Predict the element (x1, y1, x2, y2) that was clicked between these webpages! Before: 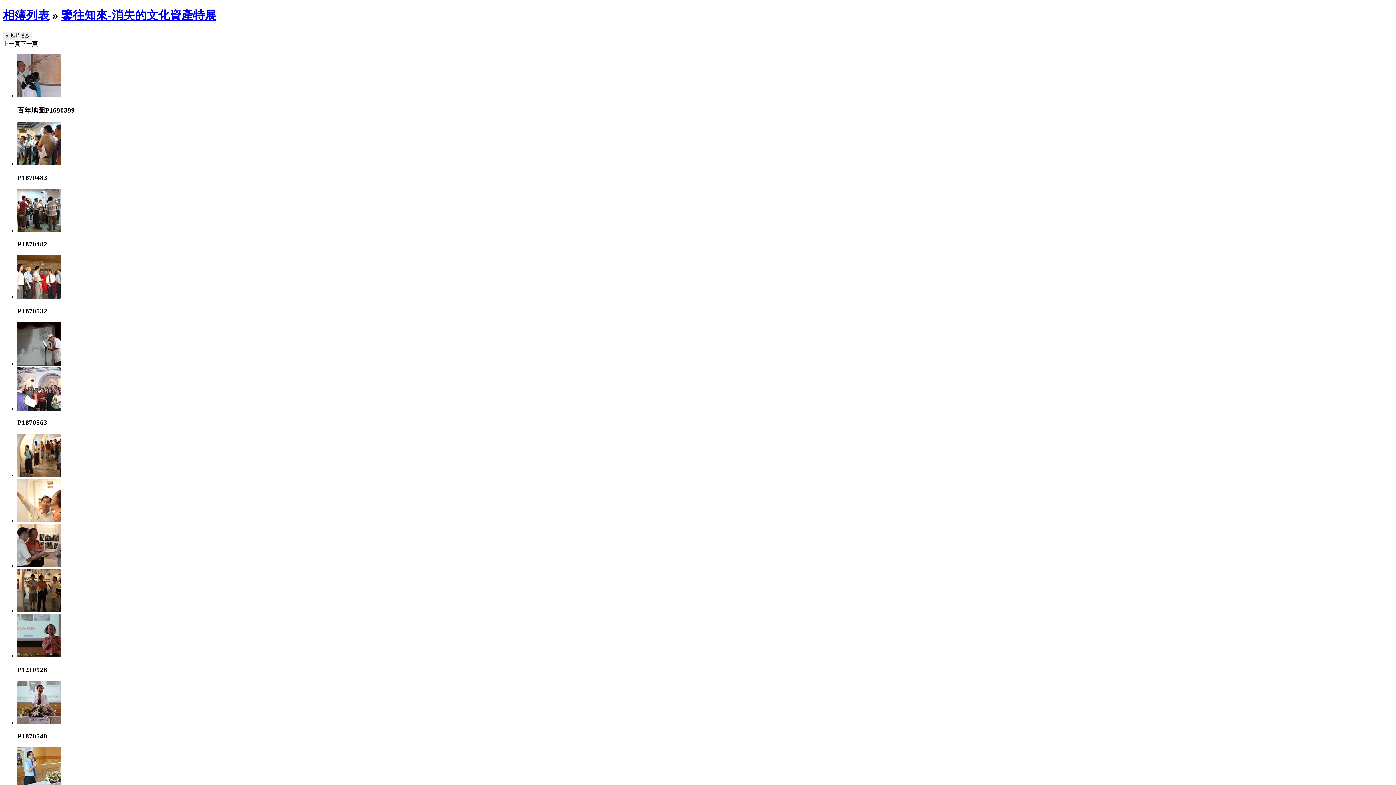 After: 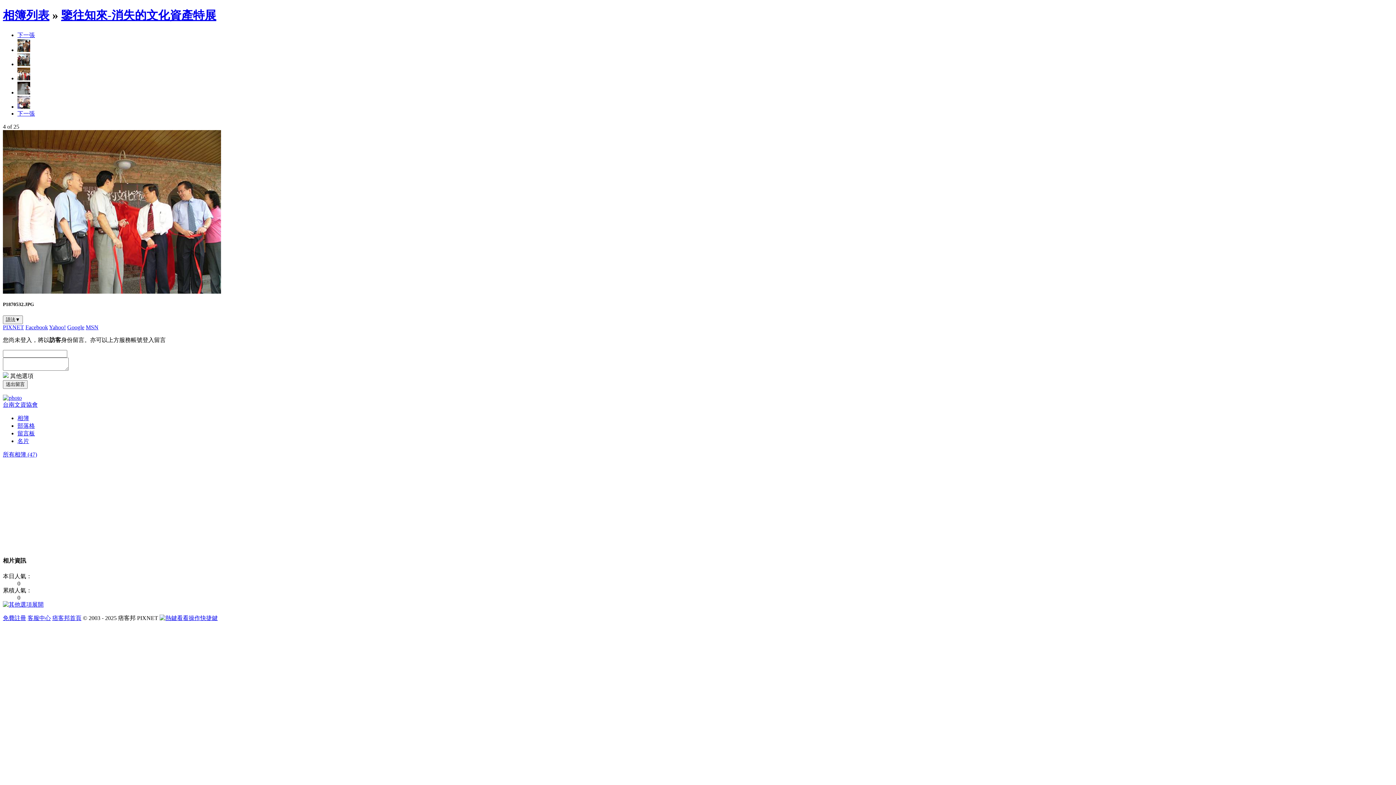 Action: bbox: (17, 293, 61, 300)